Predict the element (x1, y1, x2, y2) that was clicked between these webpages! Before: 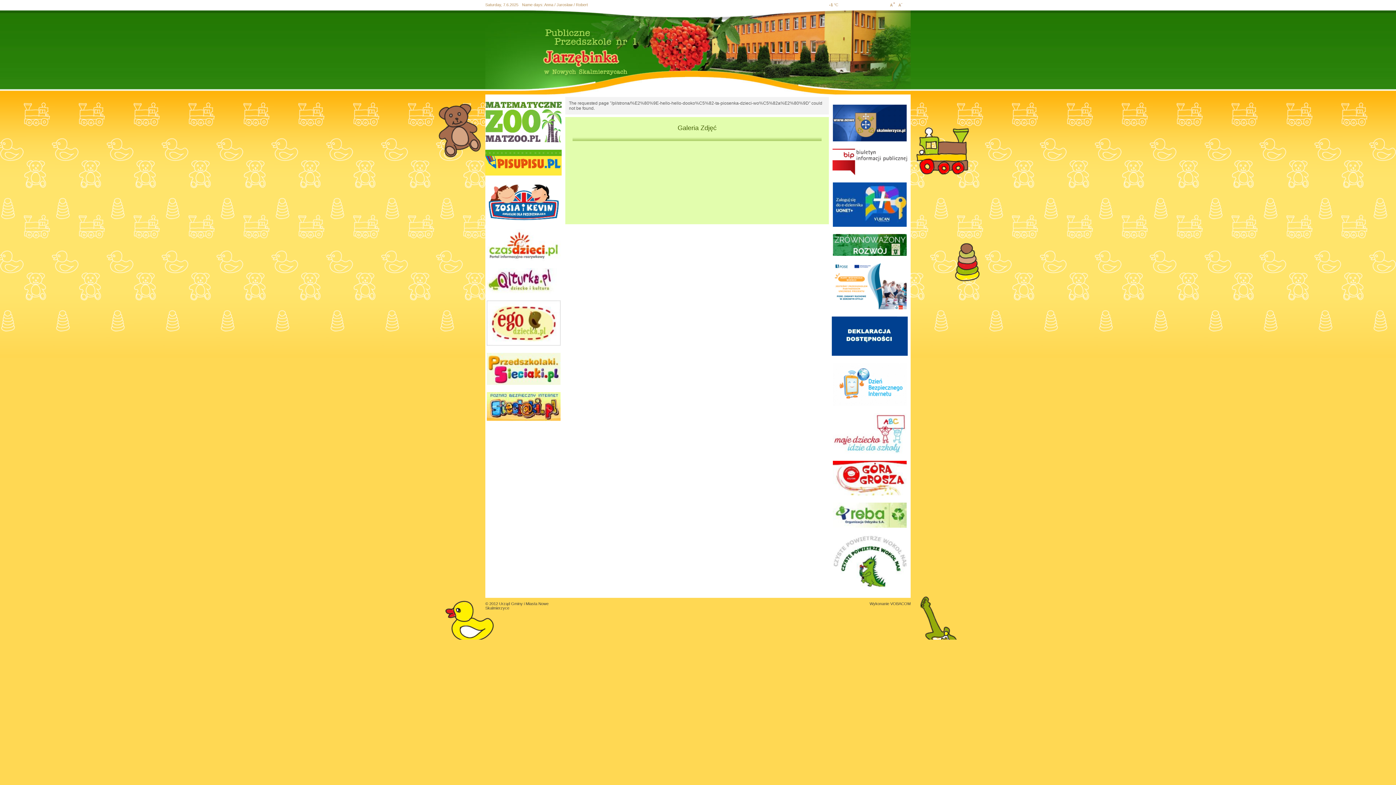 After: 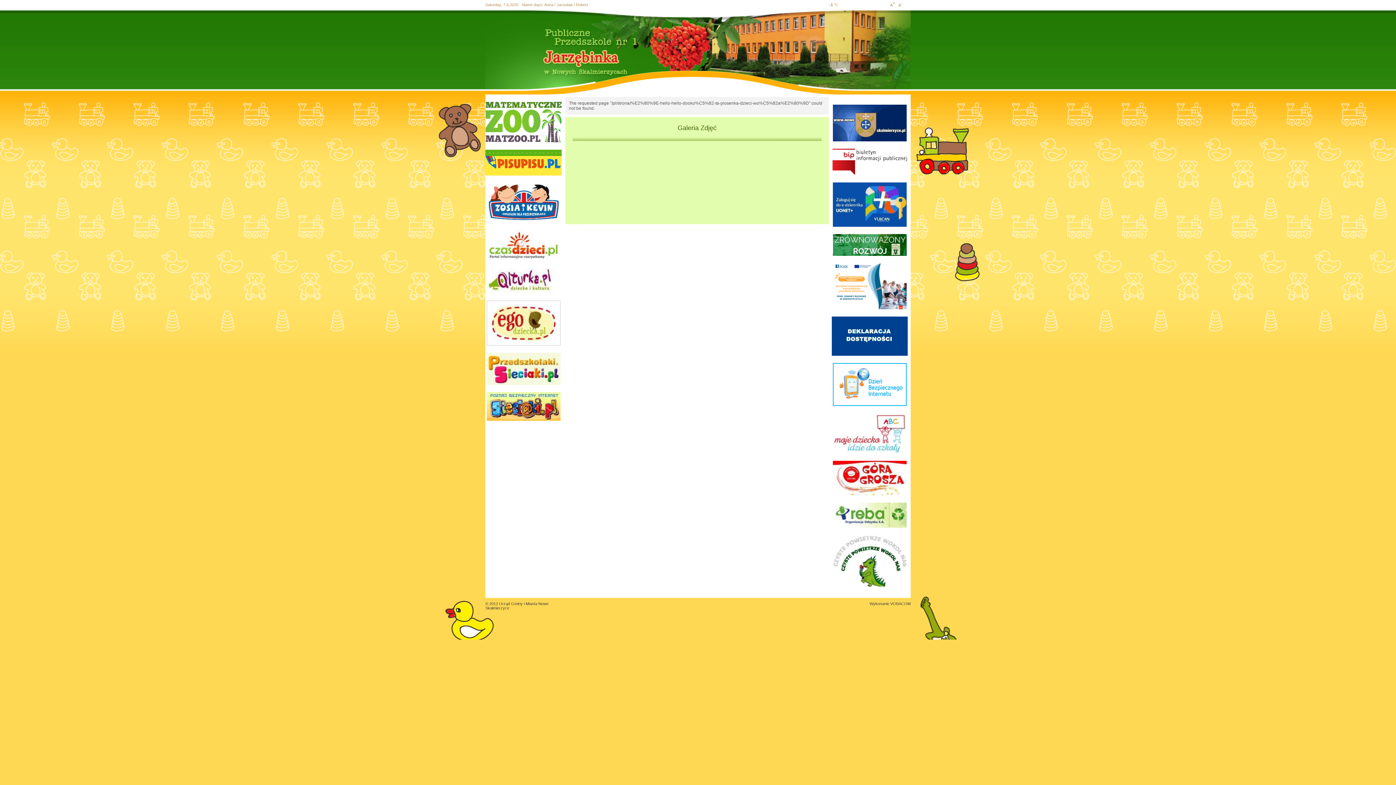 Action: label: Will open in new window bbox: (833, 363, 906, 406)